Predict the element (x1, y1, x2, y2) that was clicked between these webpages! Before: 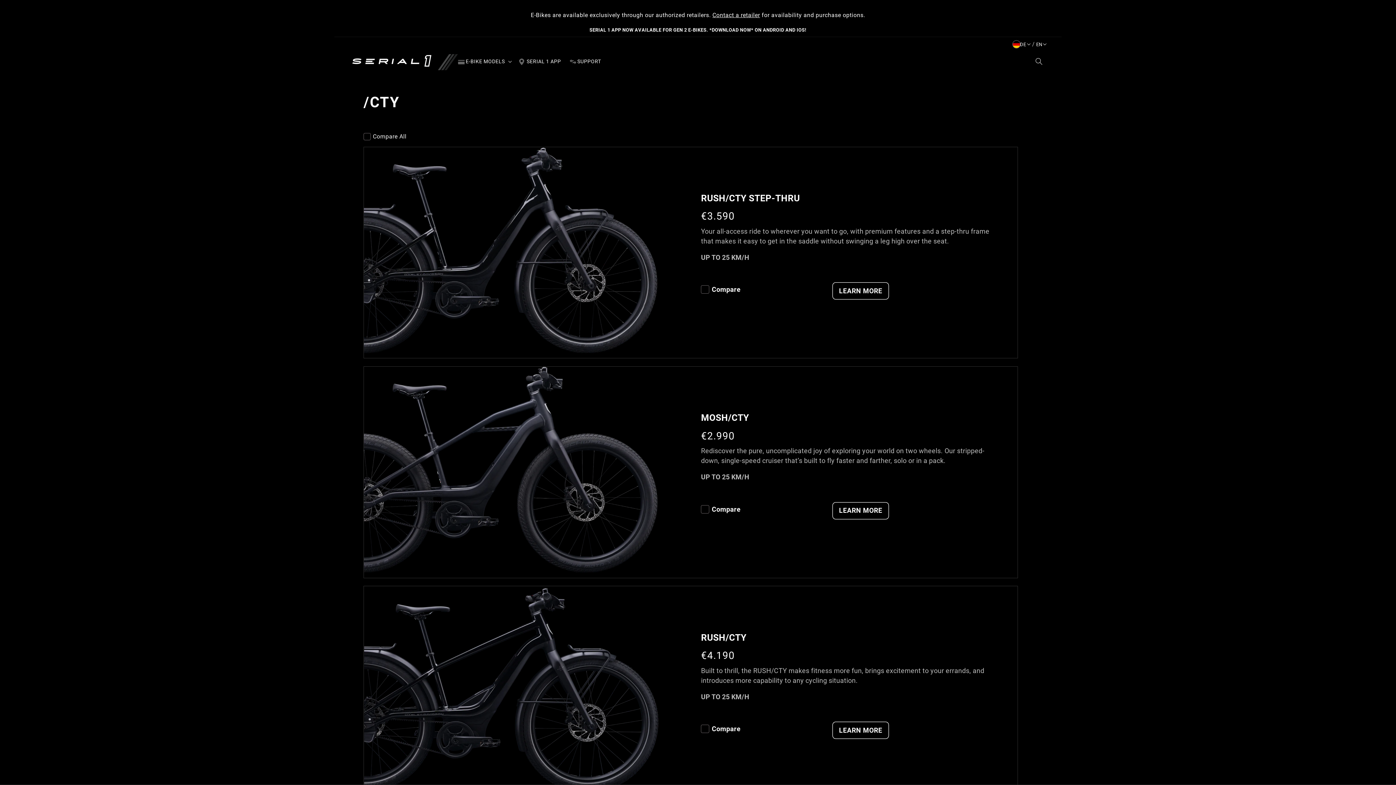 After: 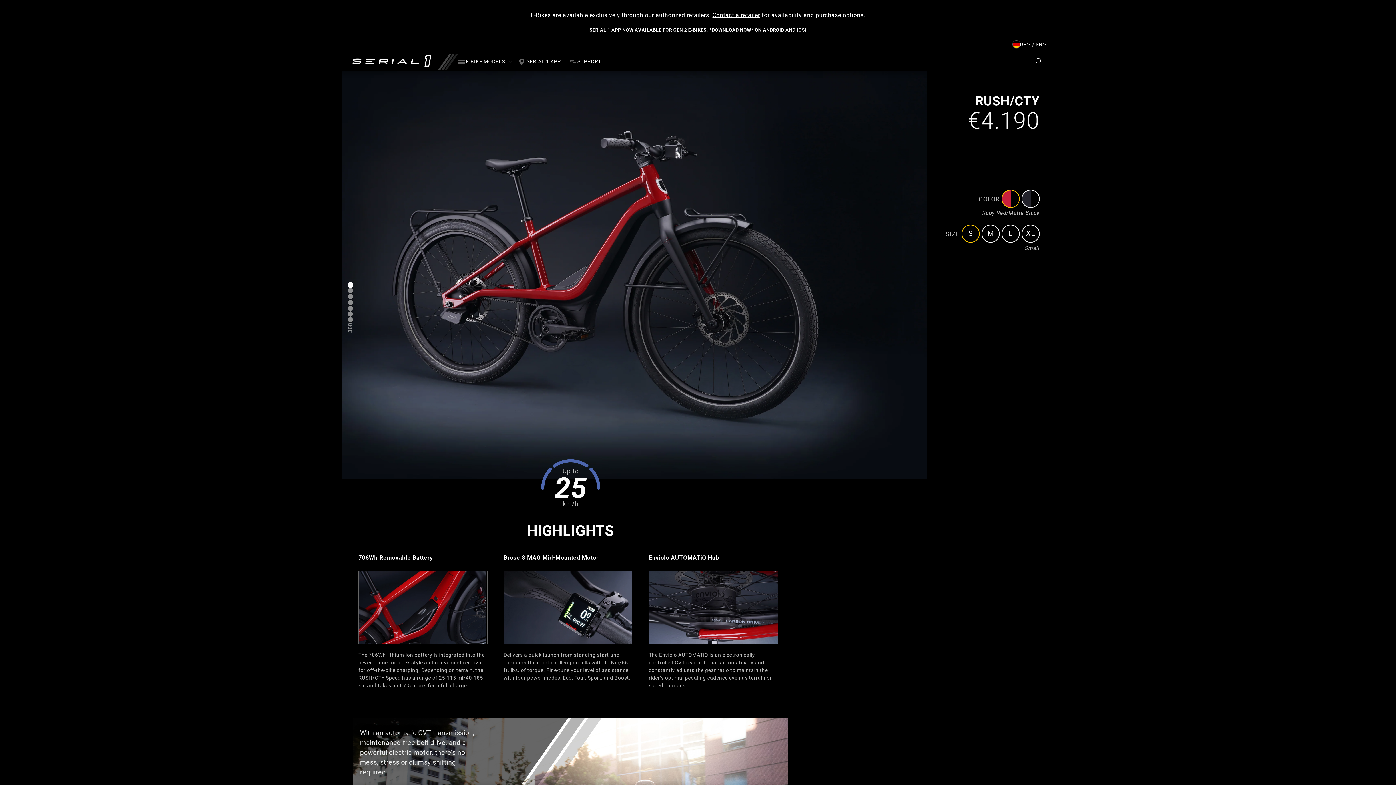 Action: label: LEARN MORE bbox: (832, 722, 889, 739)